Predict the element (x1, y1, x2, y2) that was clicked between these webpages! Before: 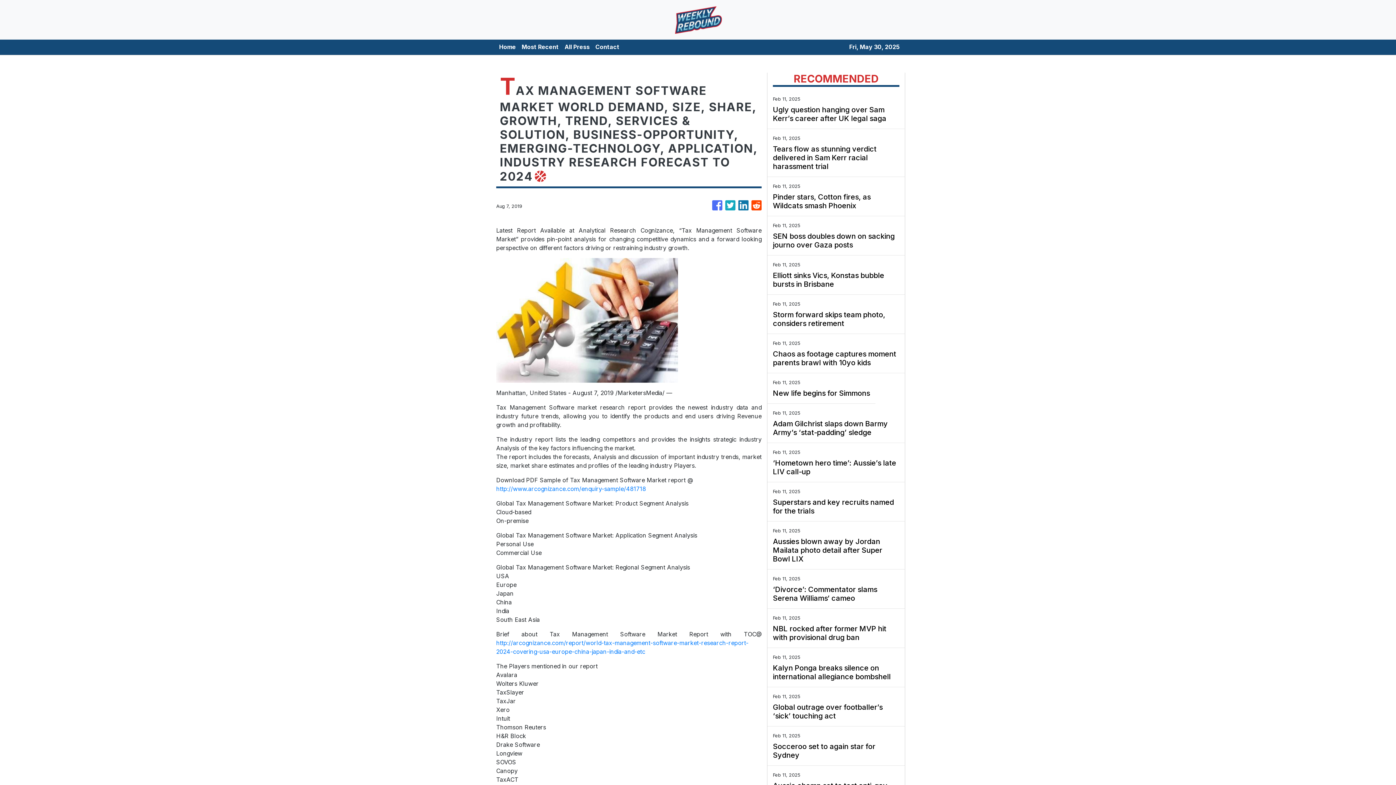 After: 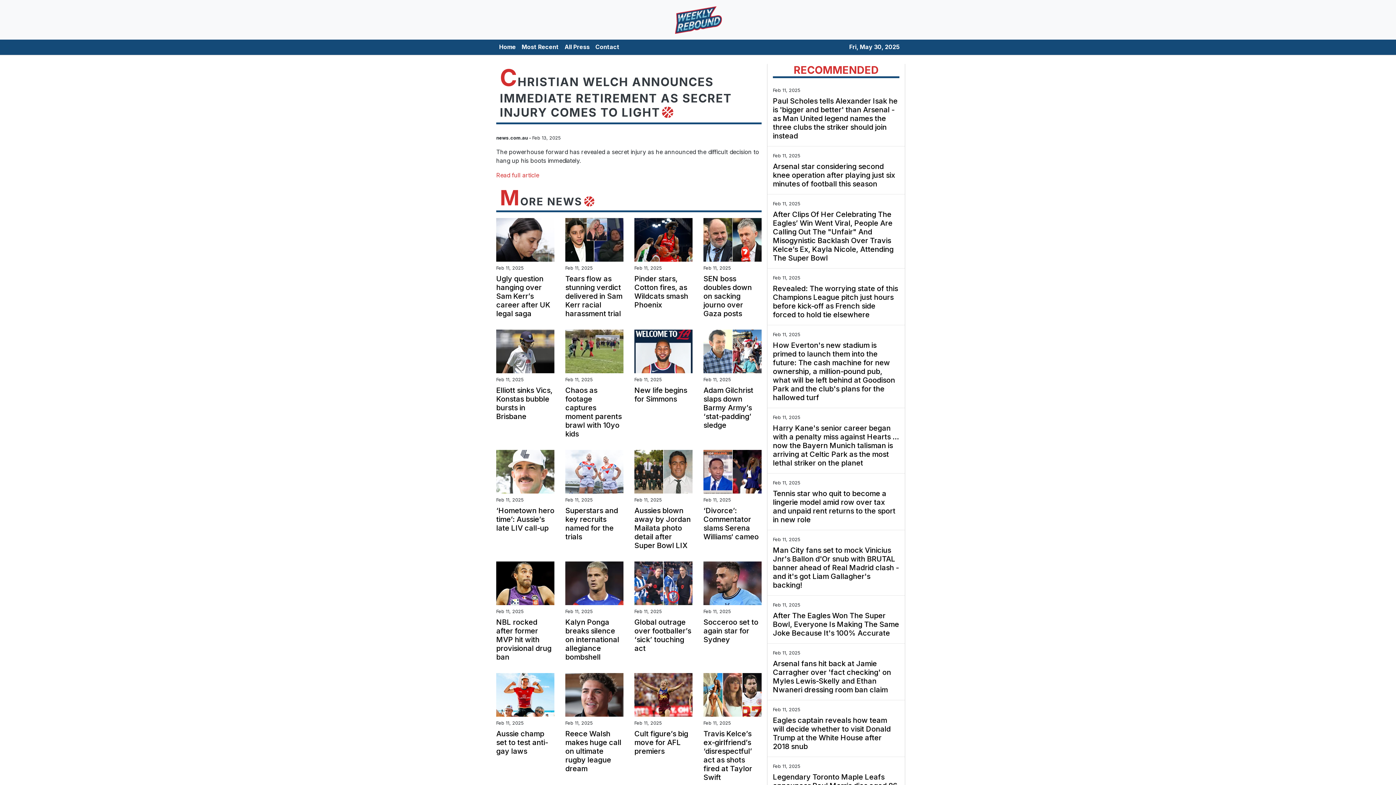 Action: bbox: (773, 310, 899, 328) label: Storm forward skips team photo, considers retirement